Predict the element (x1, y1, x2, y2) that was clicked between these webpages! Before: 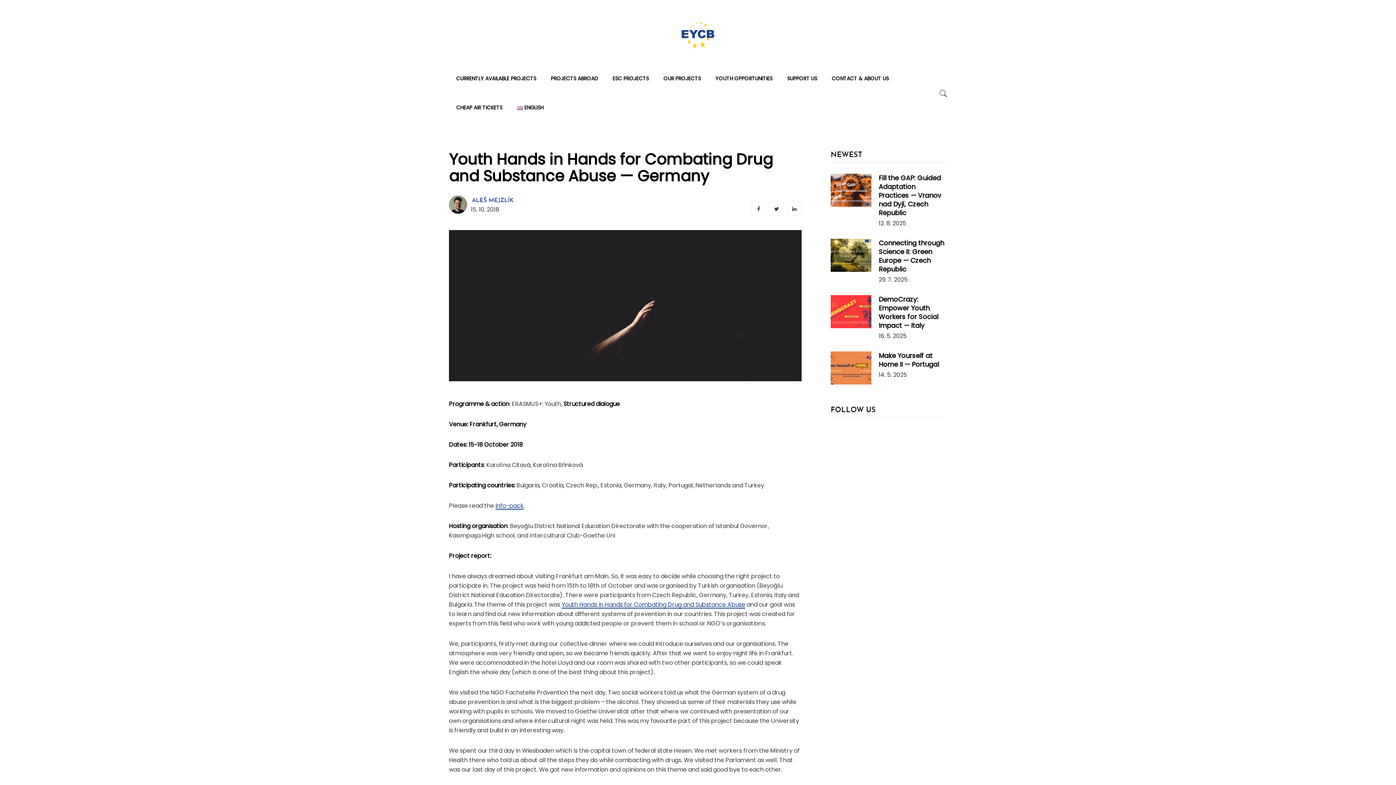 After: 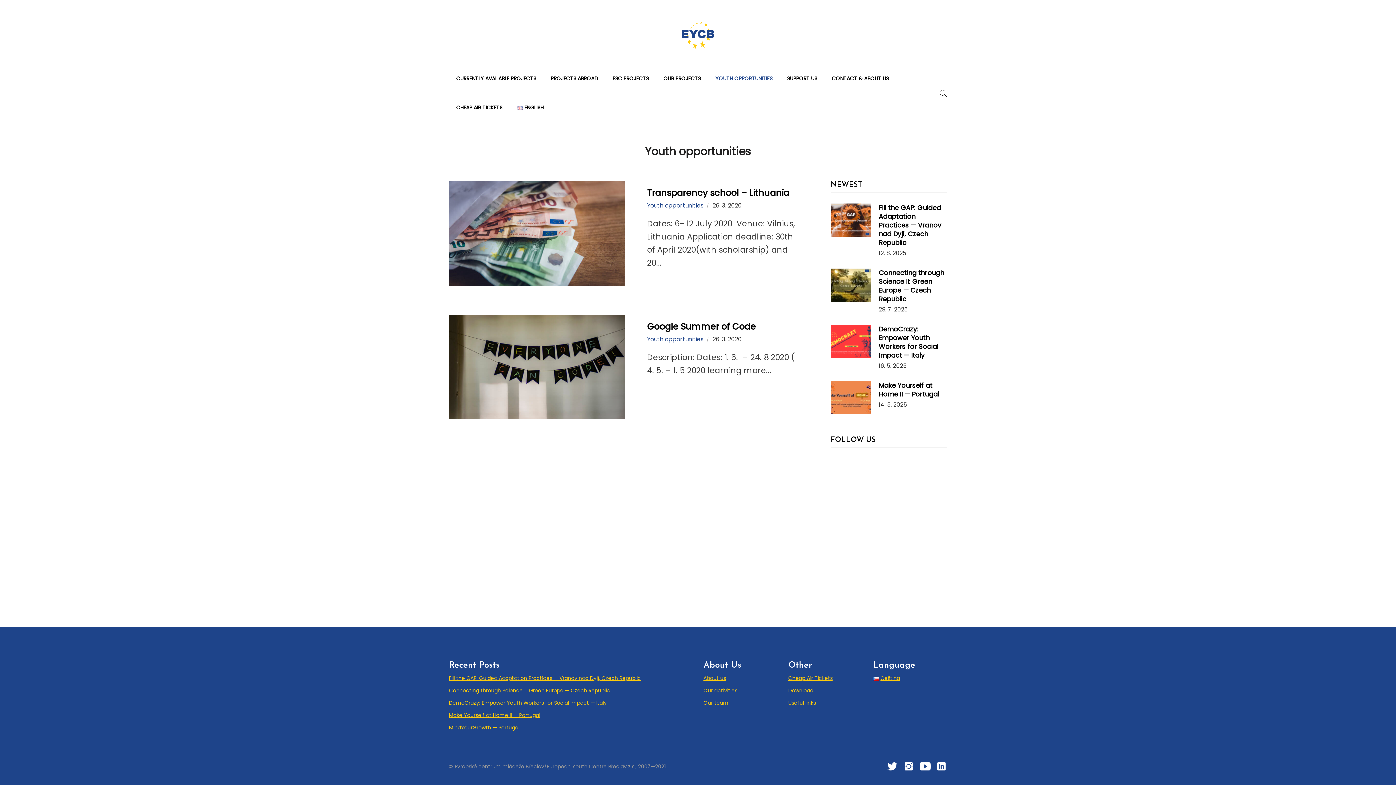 Action: bbox: (708, 64, 780, 93) label: YOUTH OPPORTUNITIES